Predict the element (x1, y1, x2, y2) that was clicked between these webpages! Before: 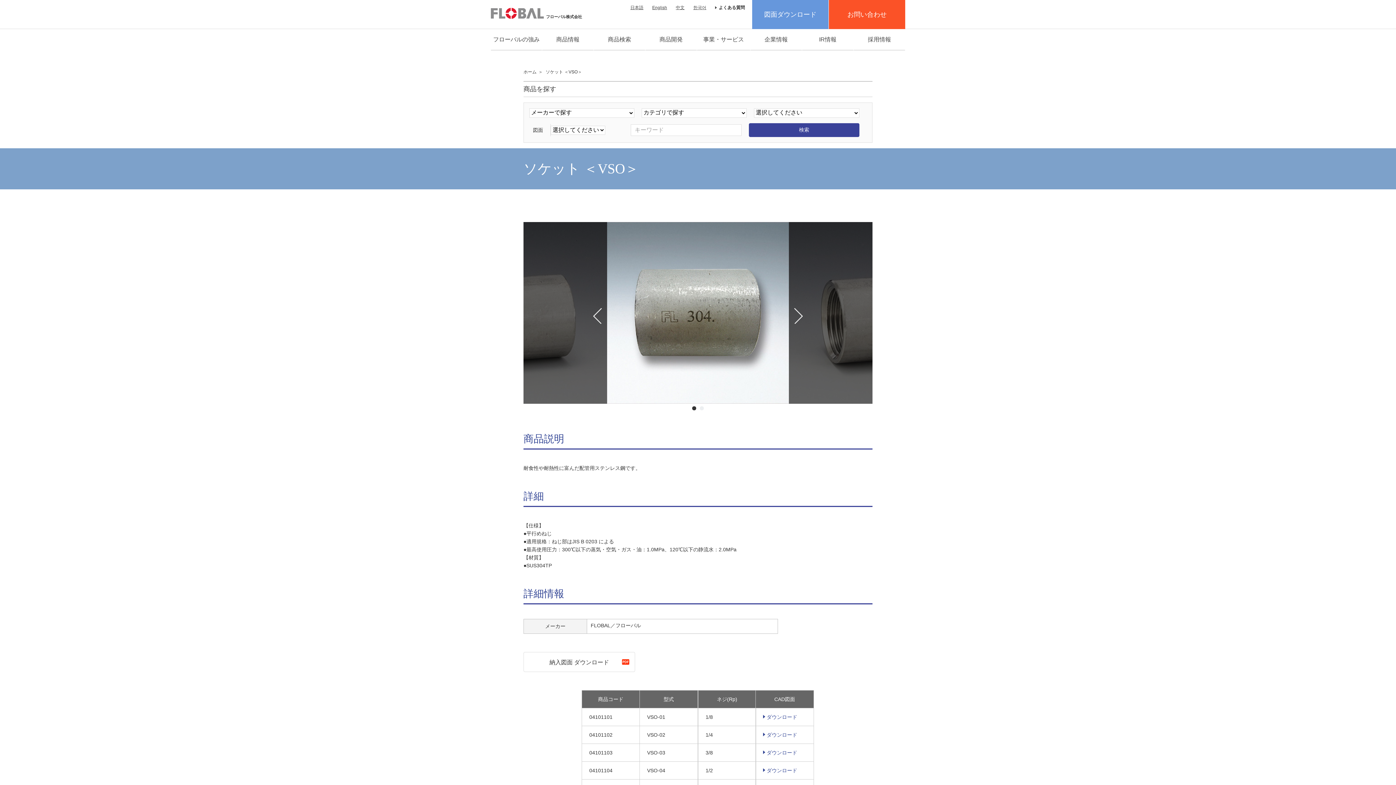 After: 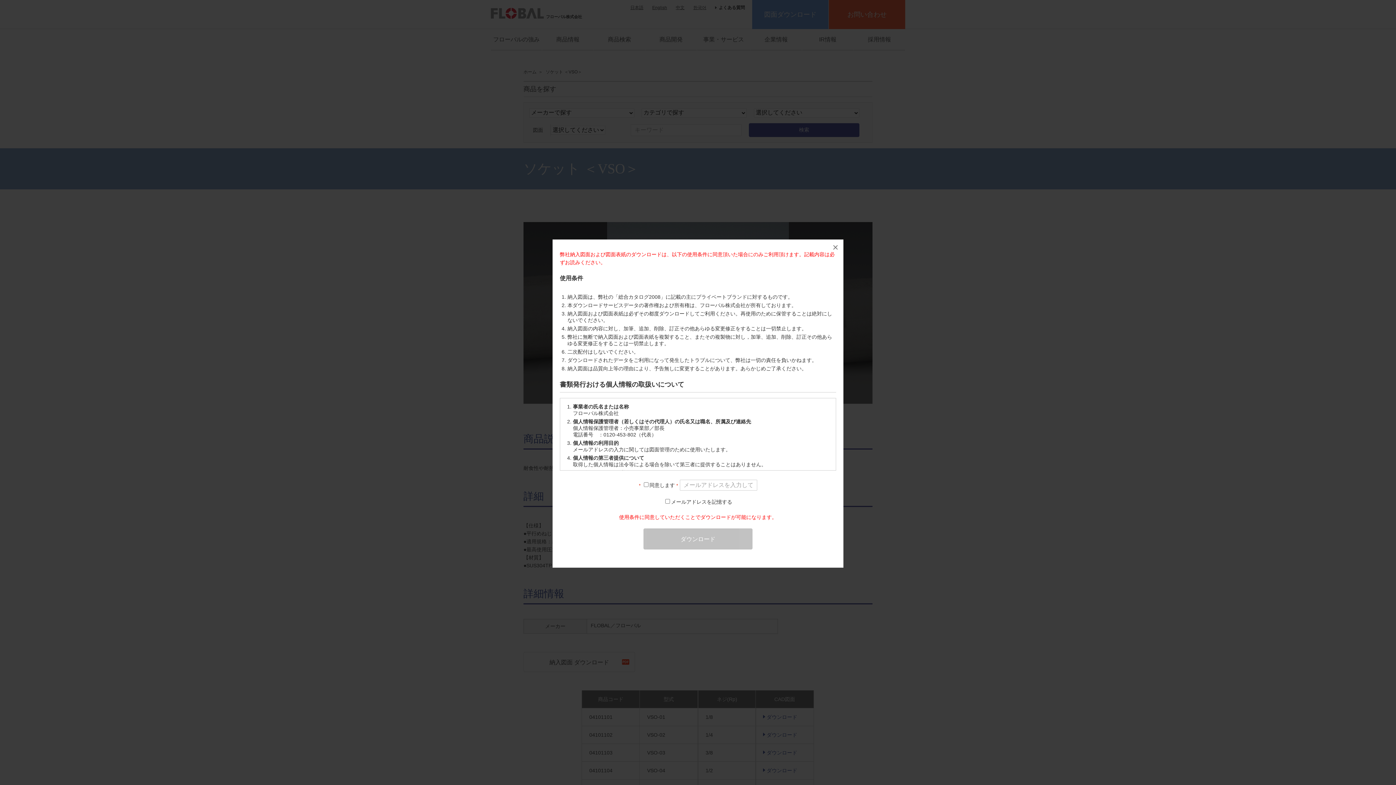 Action: label: 納入図面 ダウンロード bbox: (523, 652, 635, 672)